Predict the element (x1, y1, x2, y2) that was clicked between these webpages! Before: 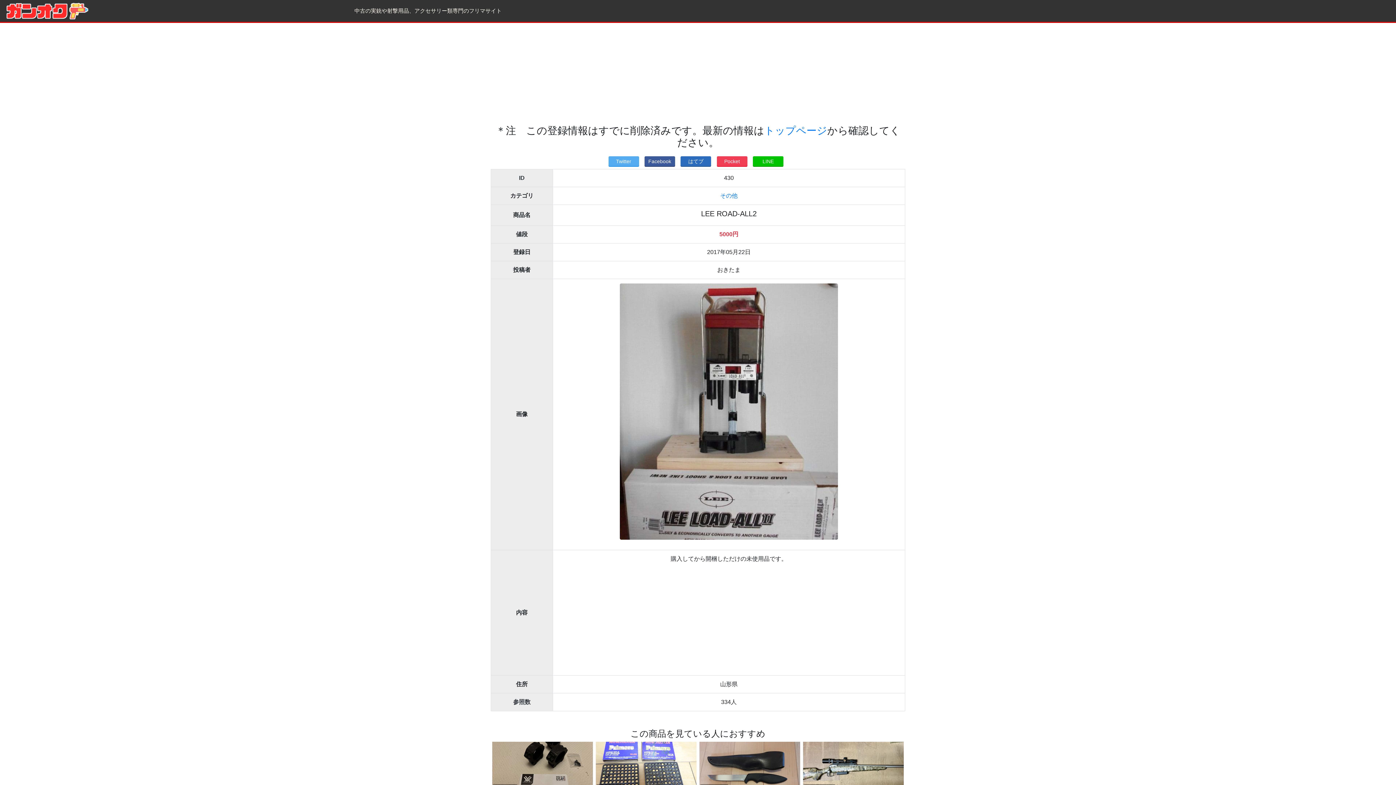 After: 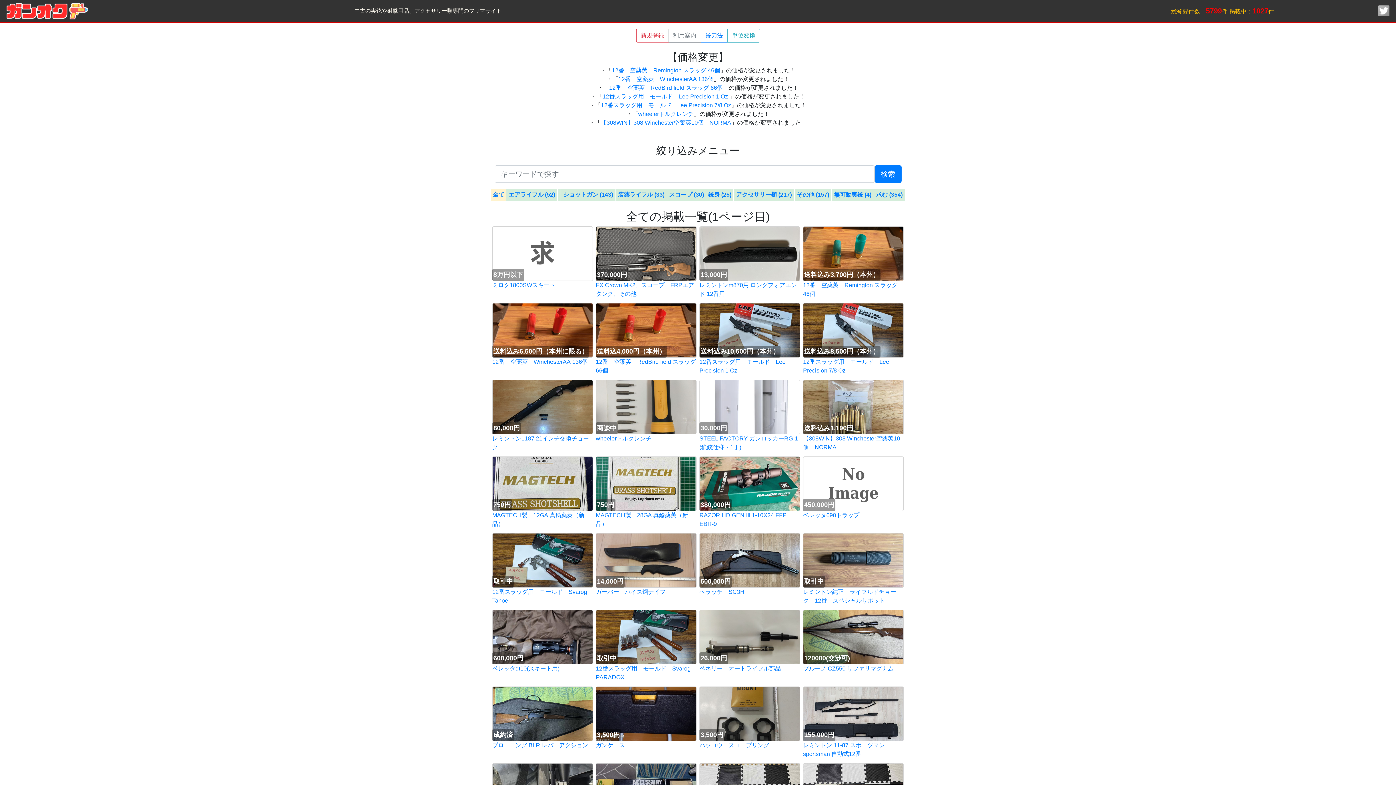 Action: bbox: (5, 7, 91, 13)